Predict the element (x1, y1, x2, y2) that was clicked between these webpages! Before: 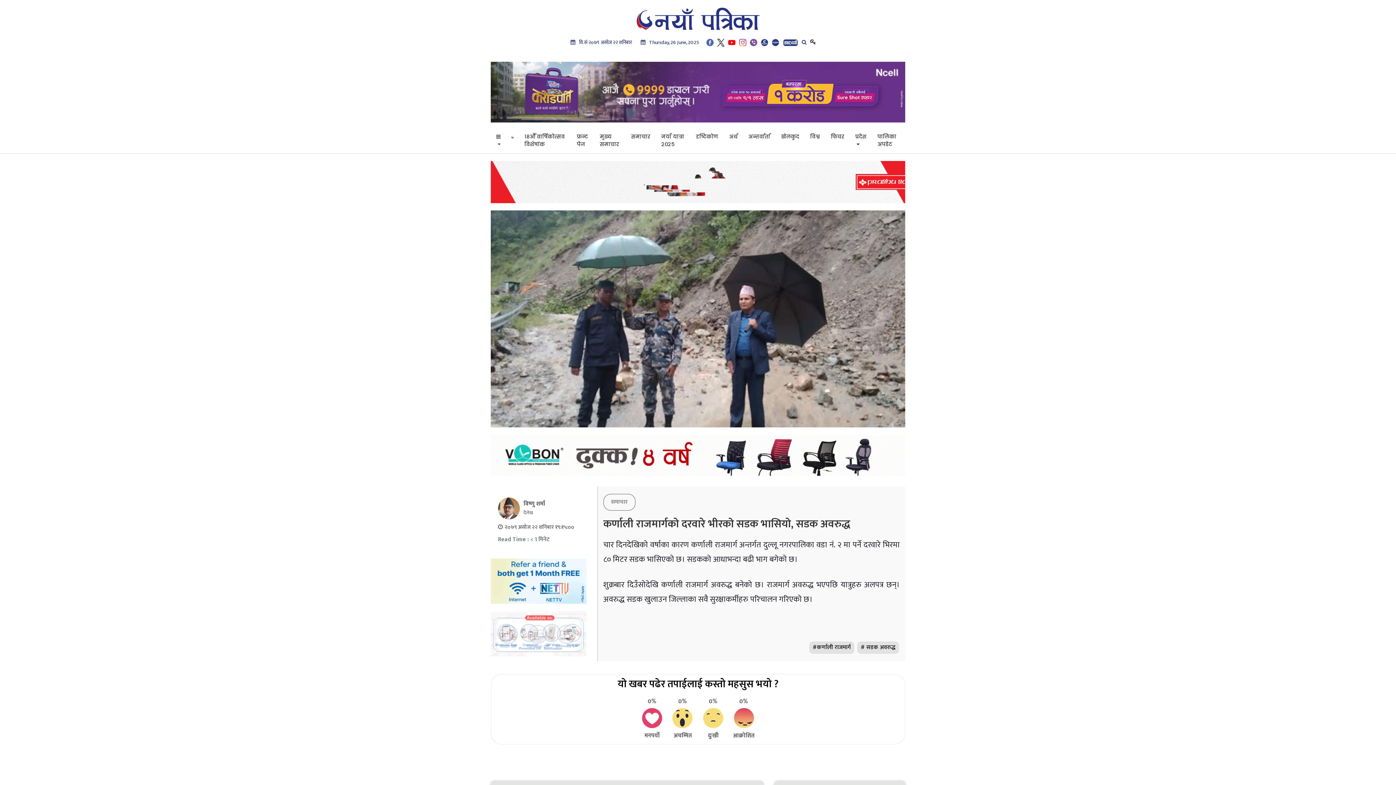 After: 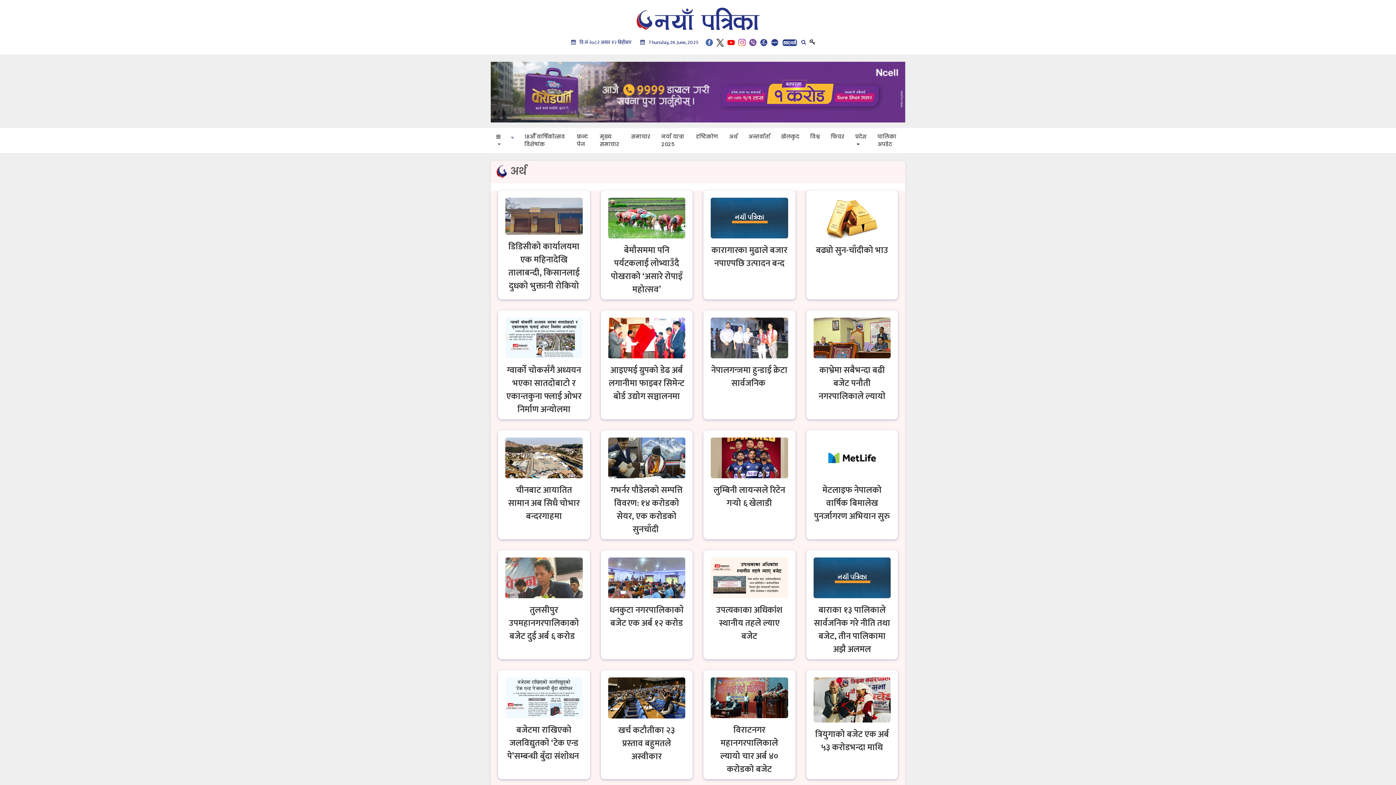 Action: bbox: (723, 128, 743, 145) label: अर्थ